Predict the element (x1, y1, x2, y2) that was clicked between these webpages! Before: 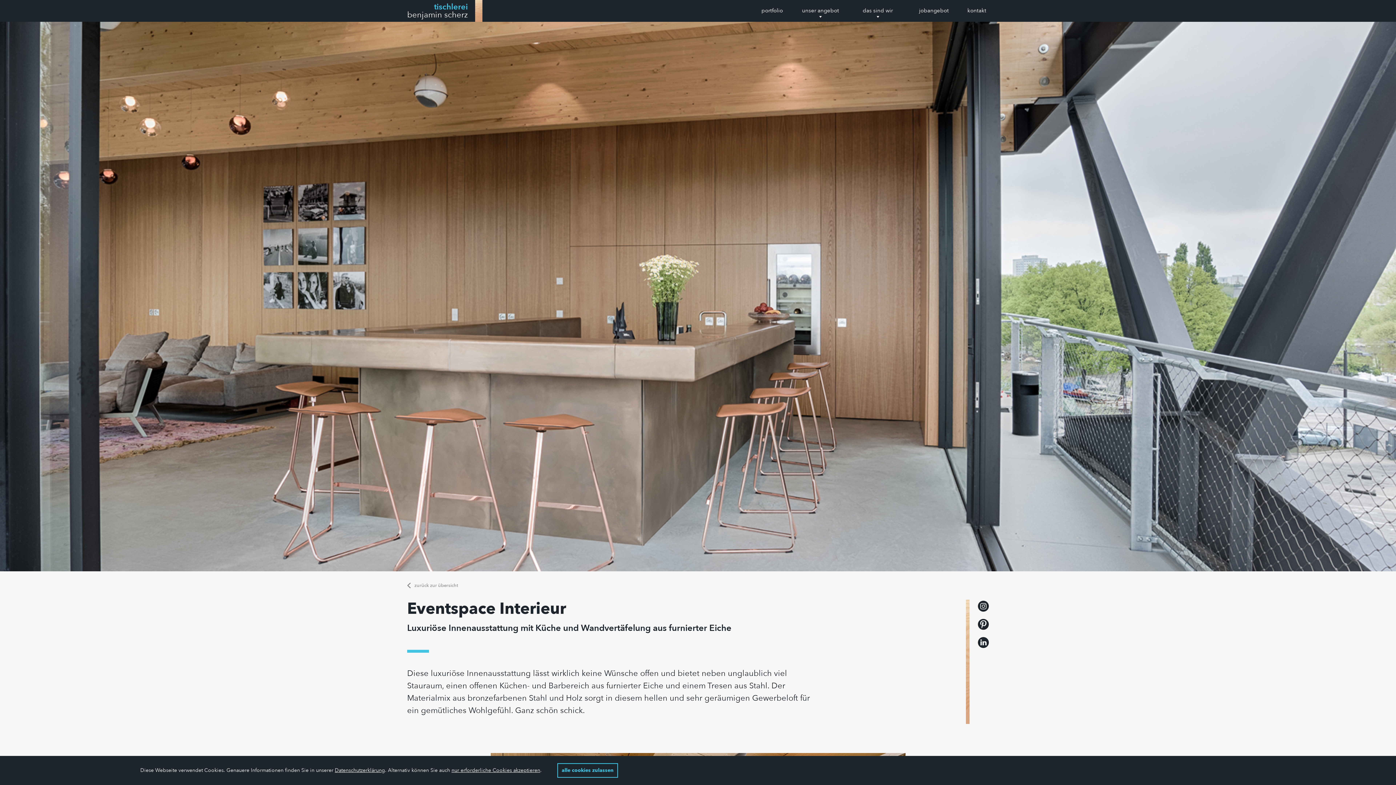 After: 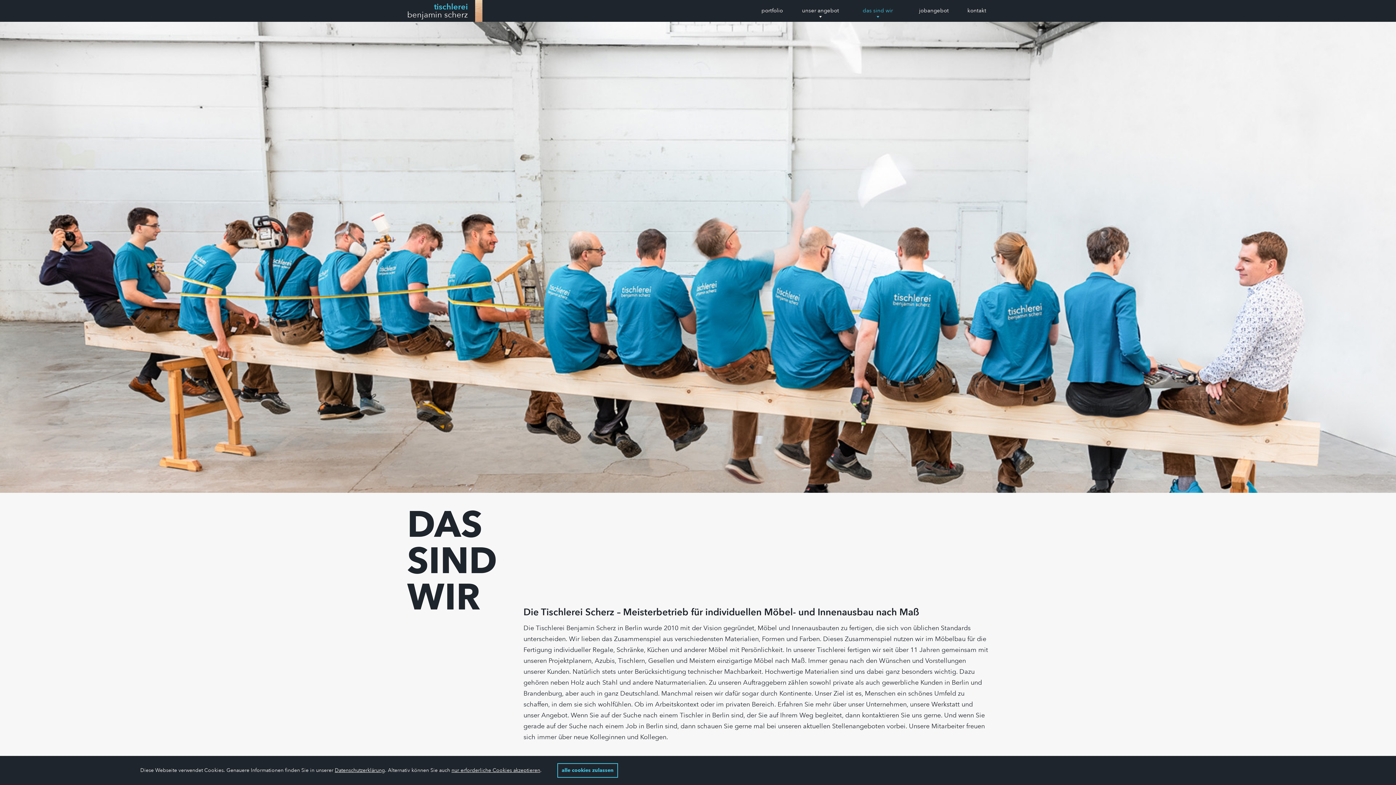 Action: bbox: (860, 0, 895, 21) label: das sind wir